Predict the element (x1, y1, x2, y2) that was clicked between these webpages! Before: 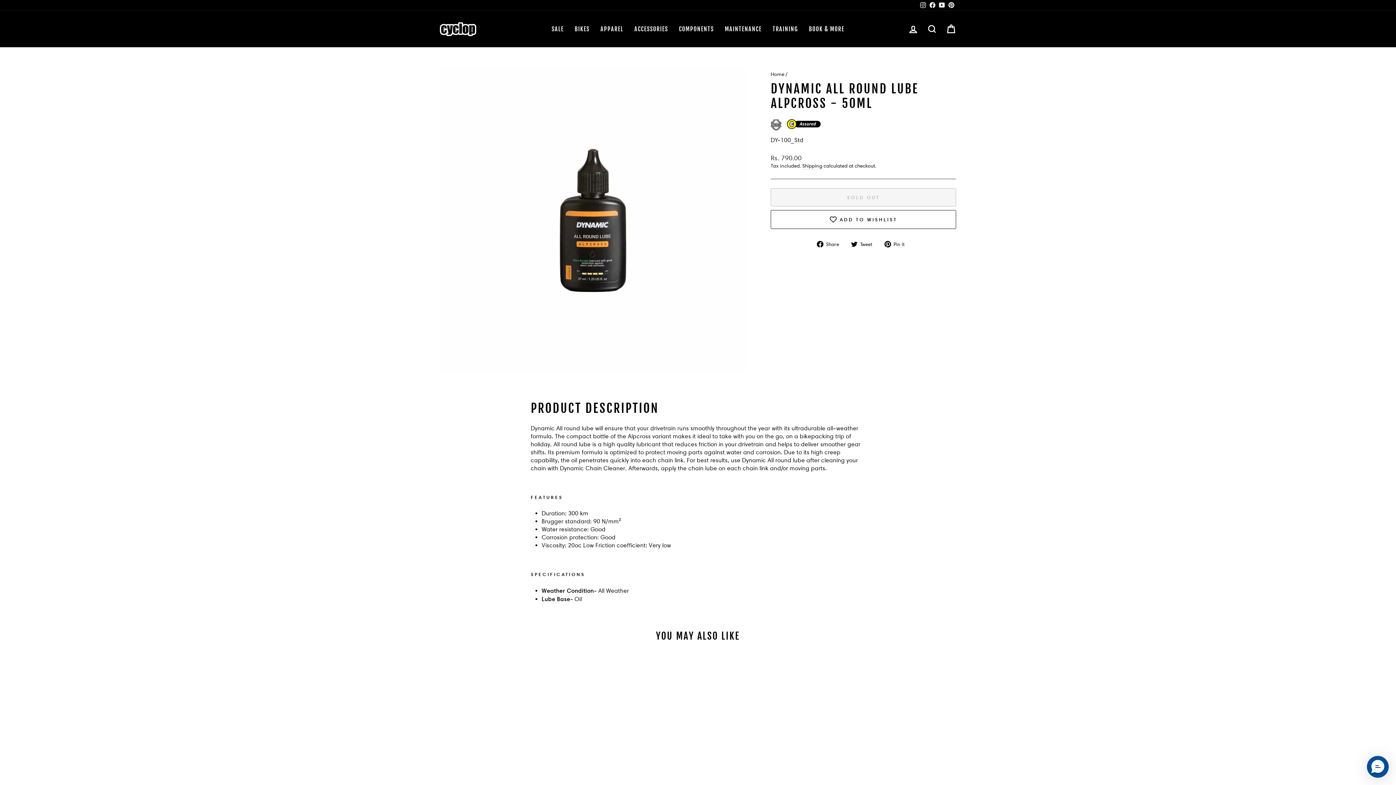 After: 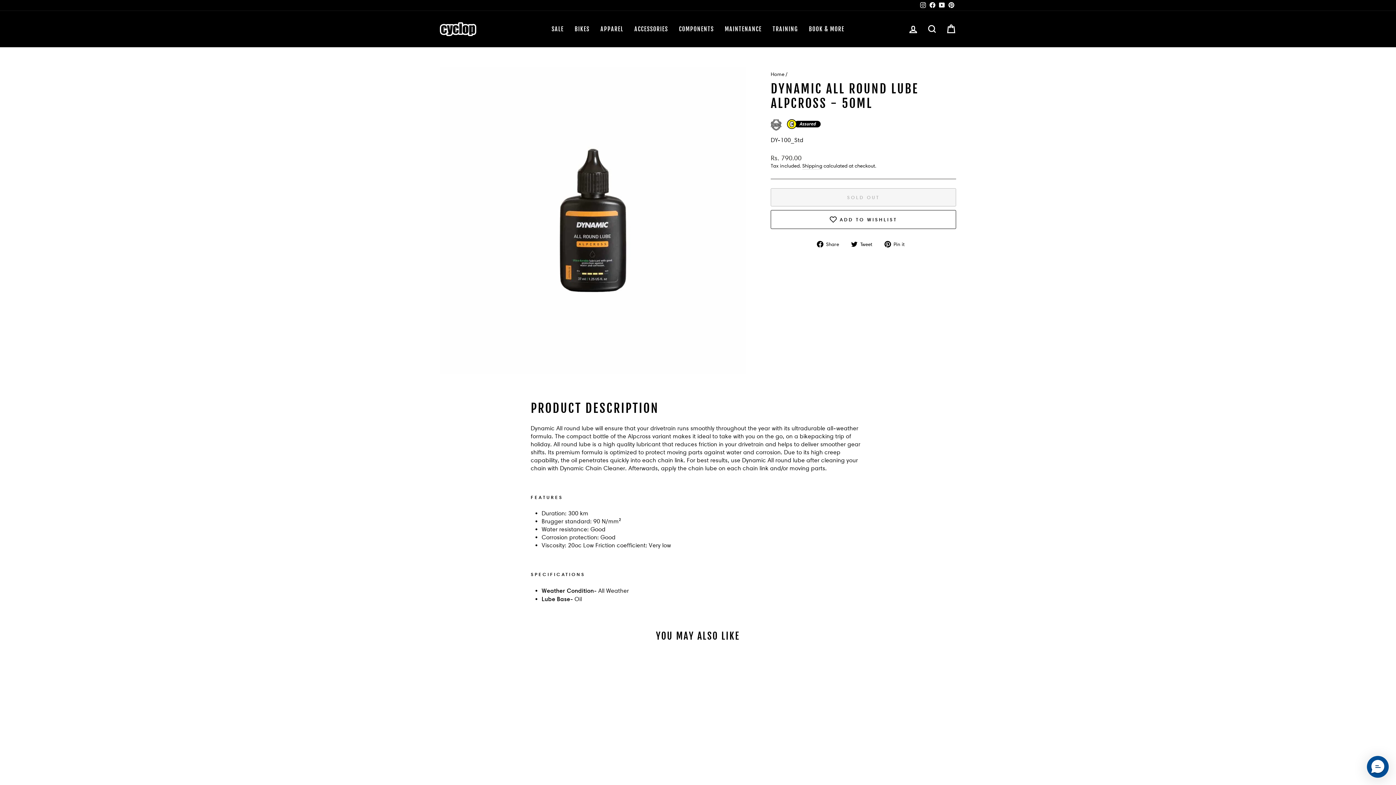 Action: bbox: (440, 660, 563, 807) label: Quick view
DYNAMIC ALL ROUND LUBE ALPCROSS - 50ML
Rs. 790.00